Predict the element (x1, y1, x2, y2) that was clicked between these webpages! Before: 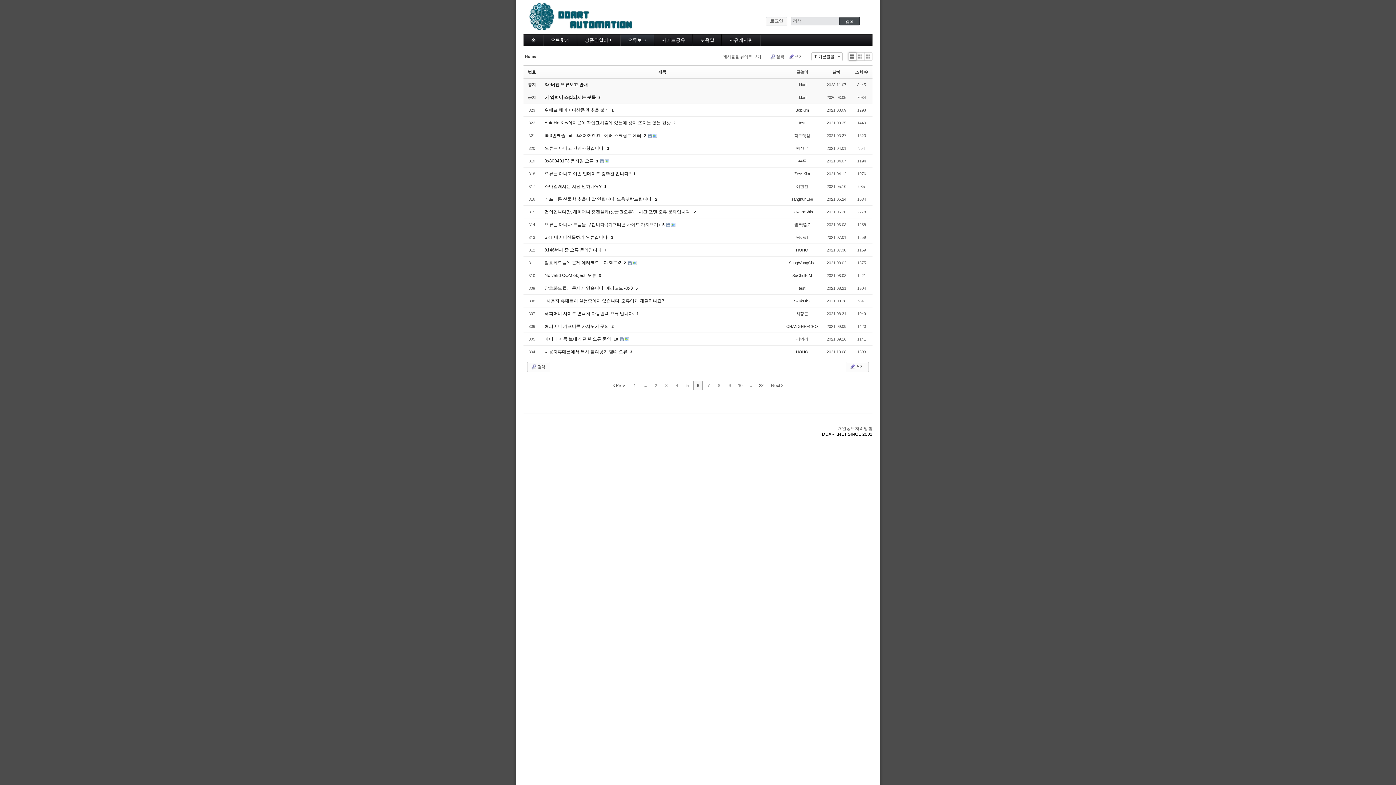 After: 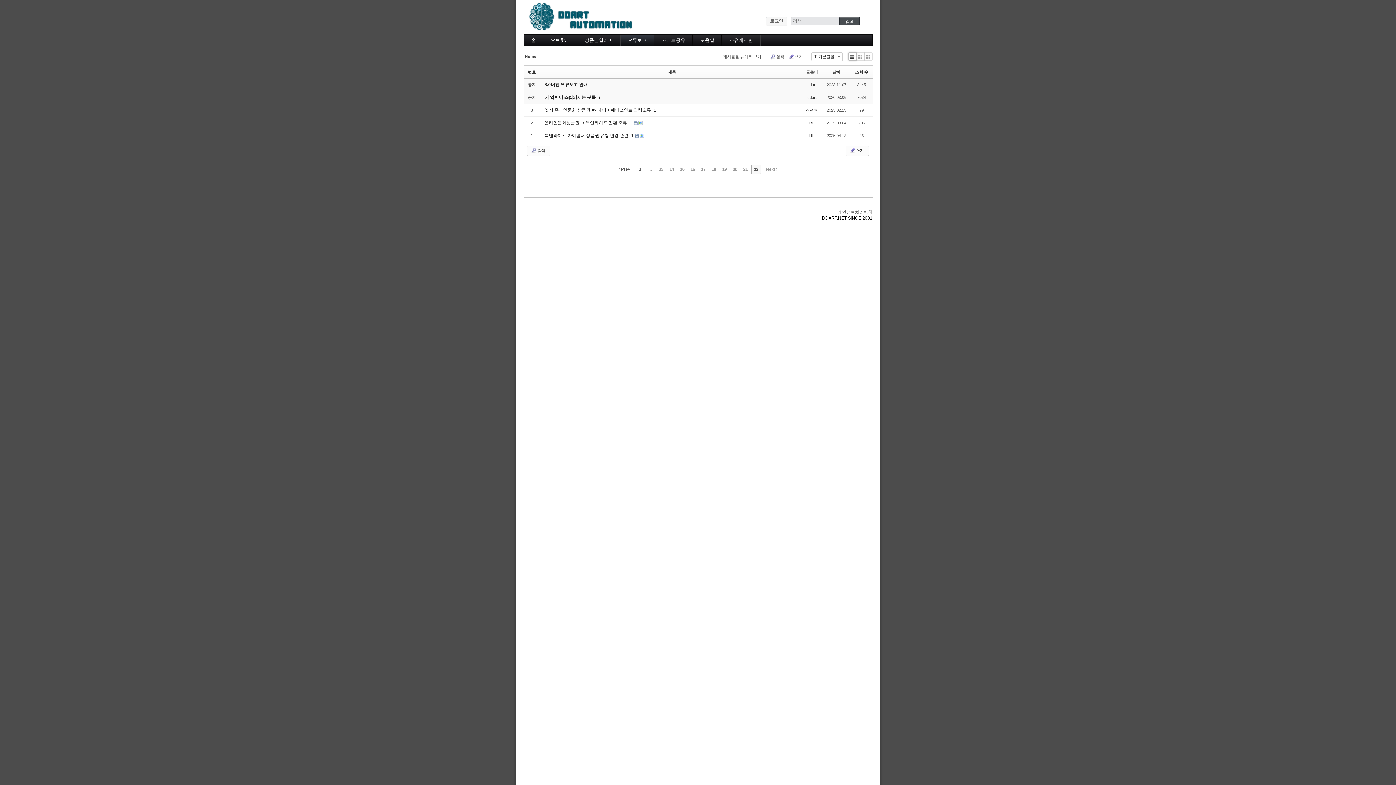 Action: label: 22 bbox: (756, 381, 766, 390)